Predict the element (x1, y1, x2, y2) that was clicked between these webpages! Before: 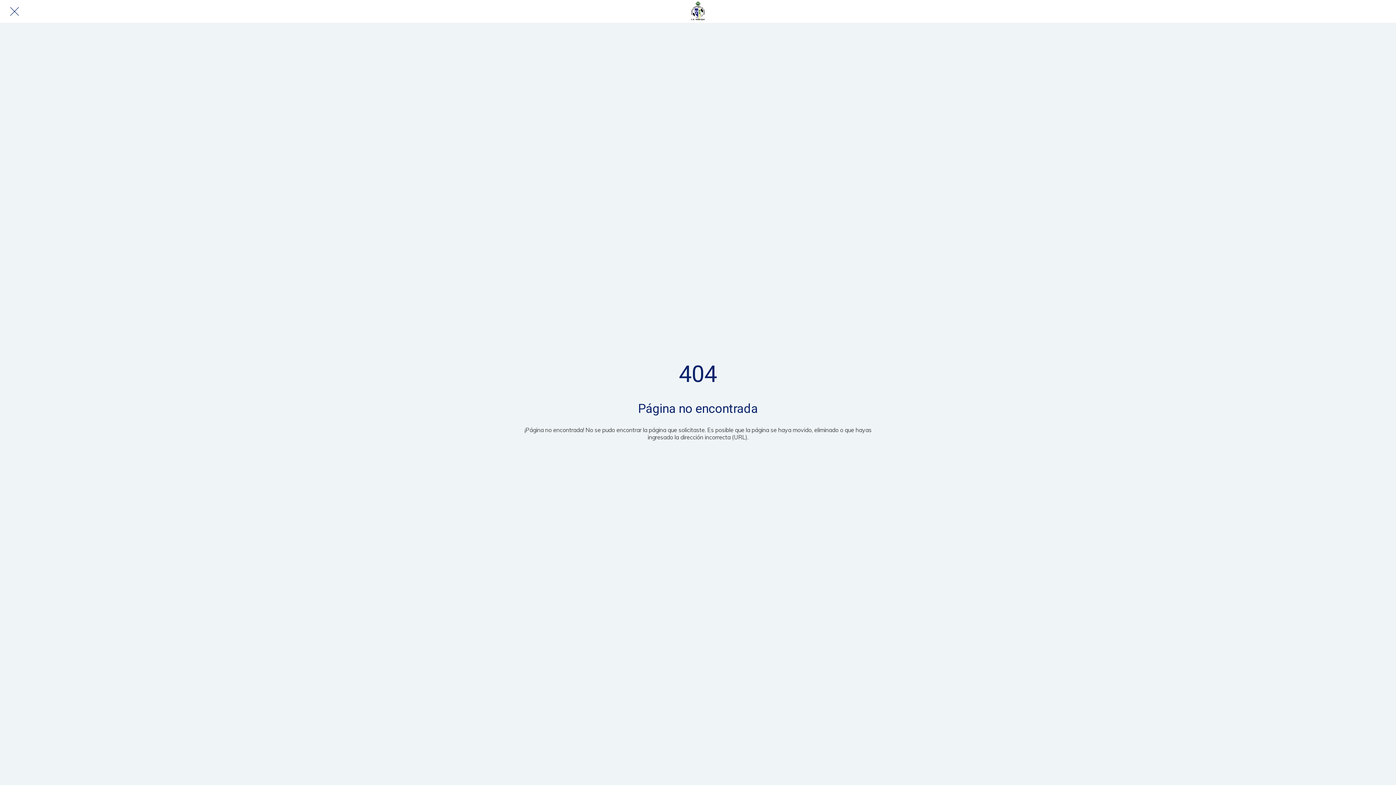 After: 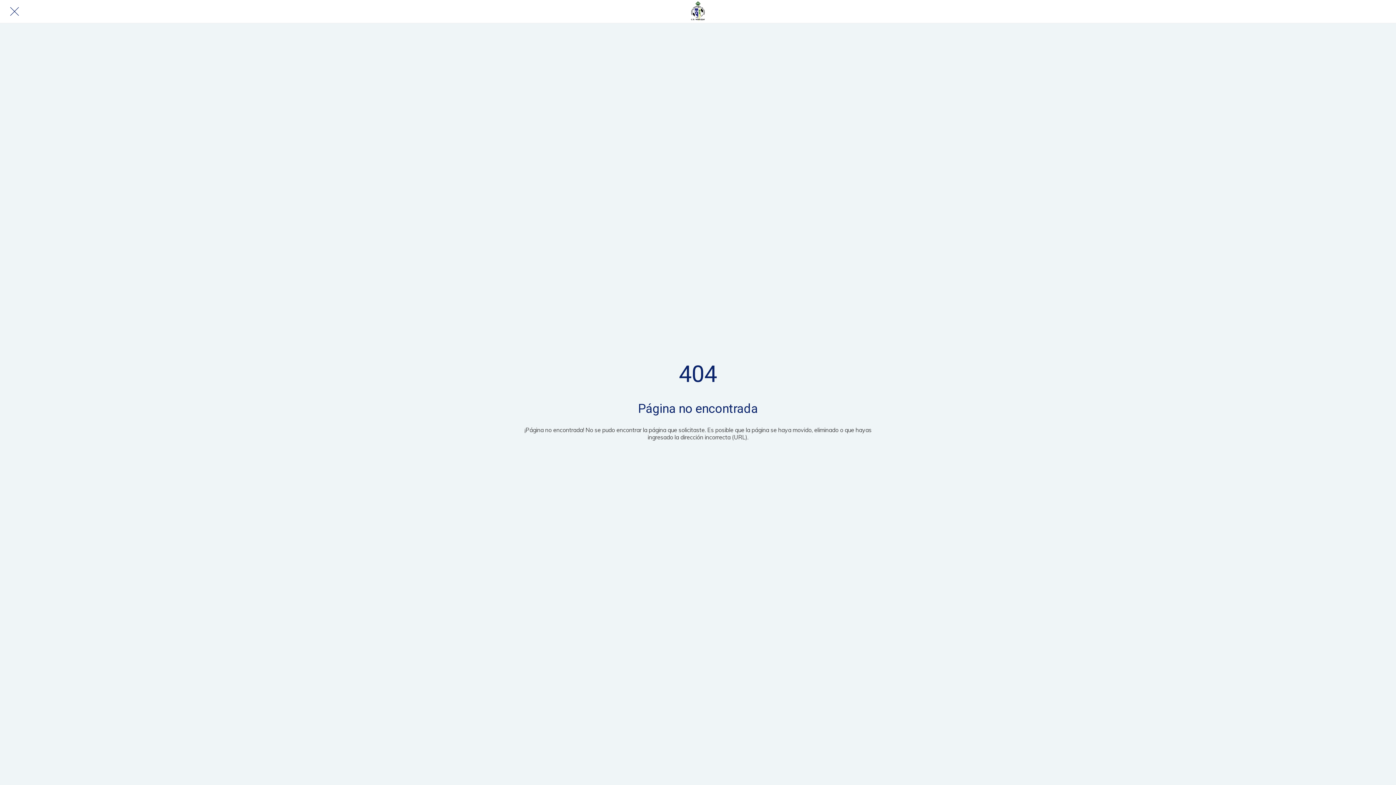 Action: bbox: (10, 7, 18, 15) label: Cerrar